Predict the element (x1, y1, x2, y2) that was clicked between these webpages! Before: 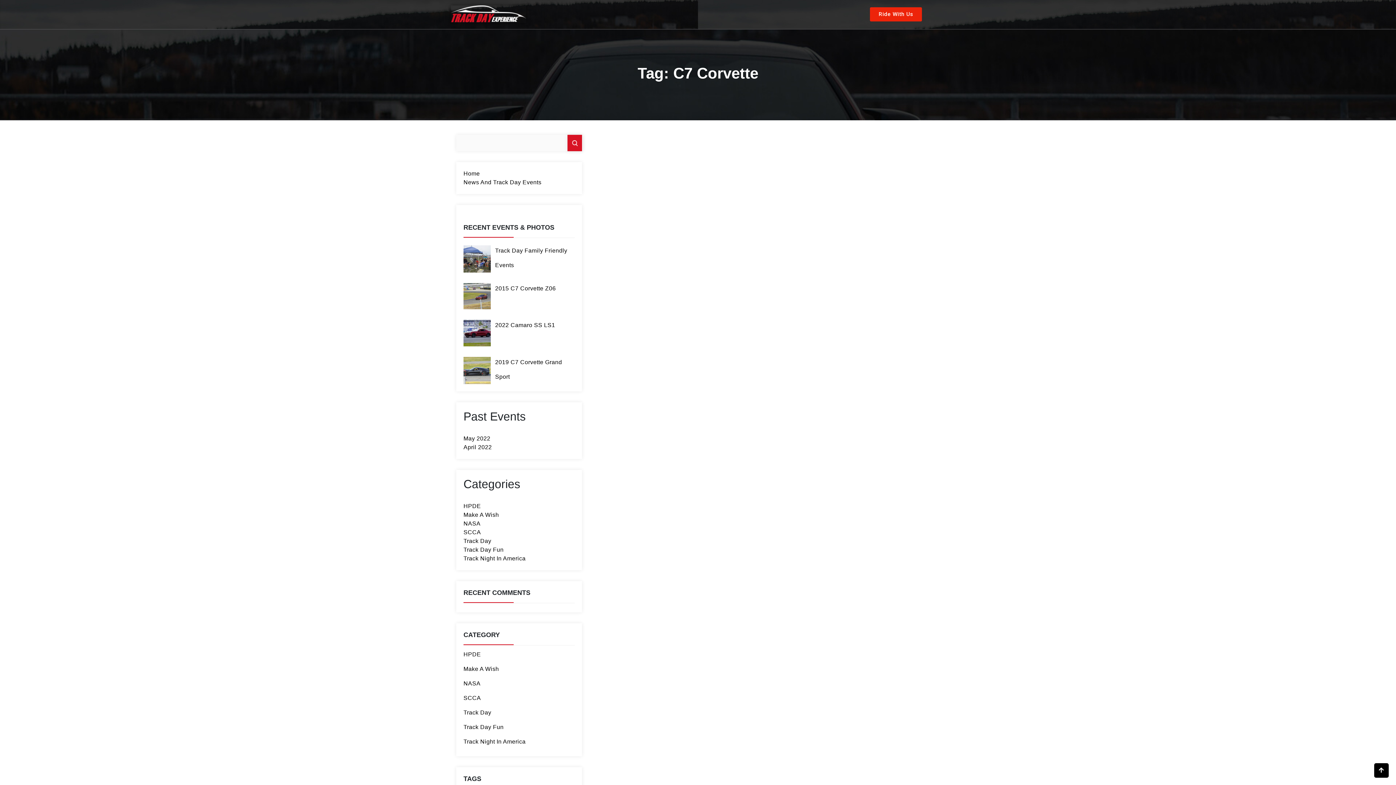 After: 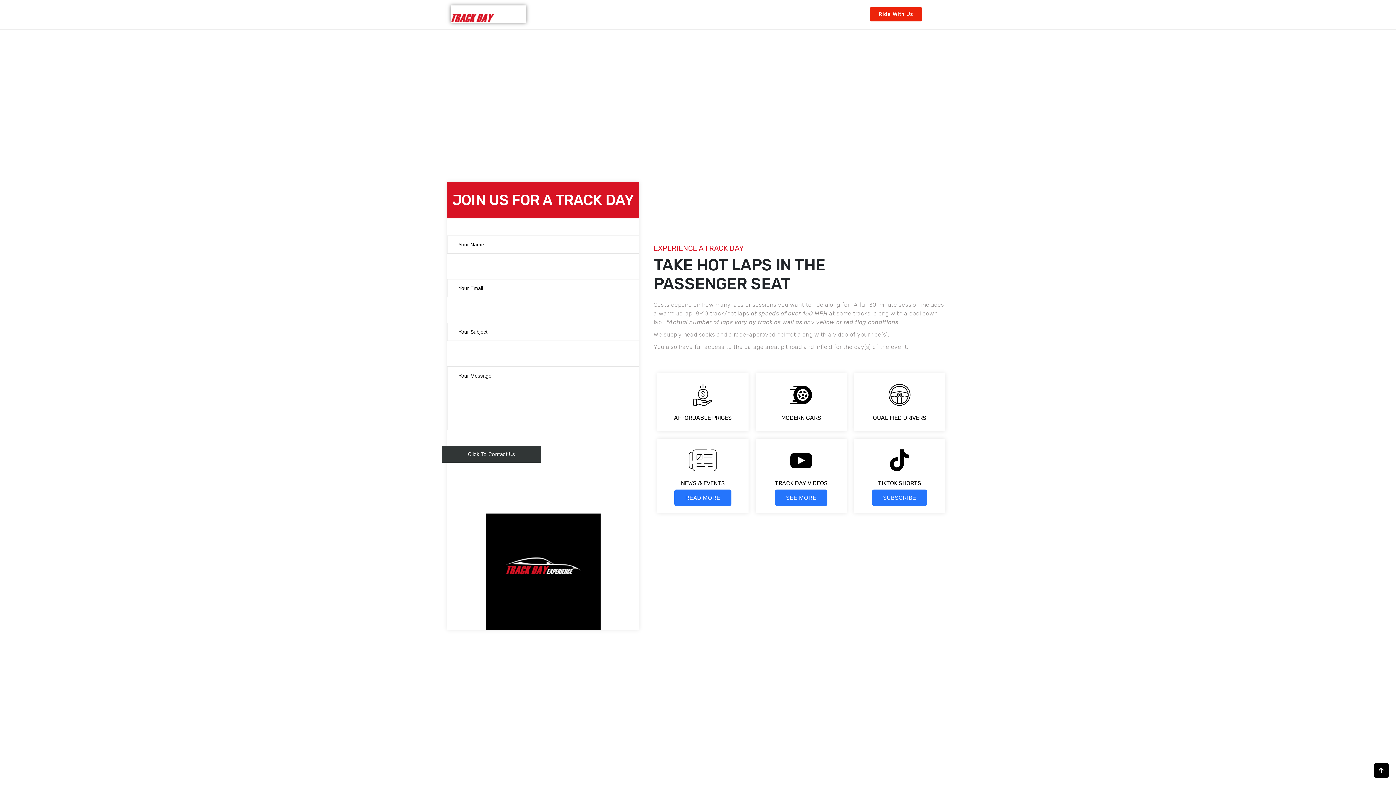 Action: bbox: (450, 5, 526, 22)